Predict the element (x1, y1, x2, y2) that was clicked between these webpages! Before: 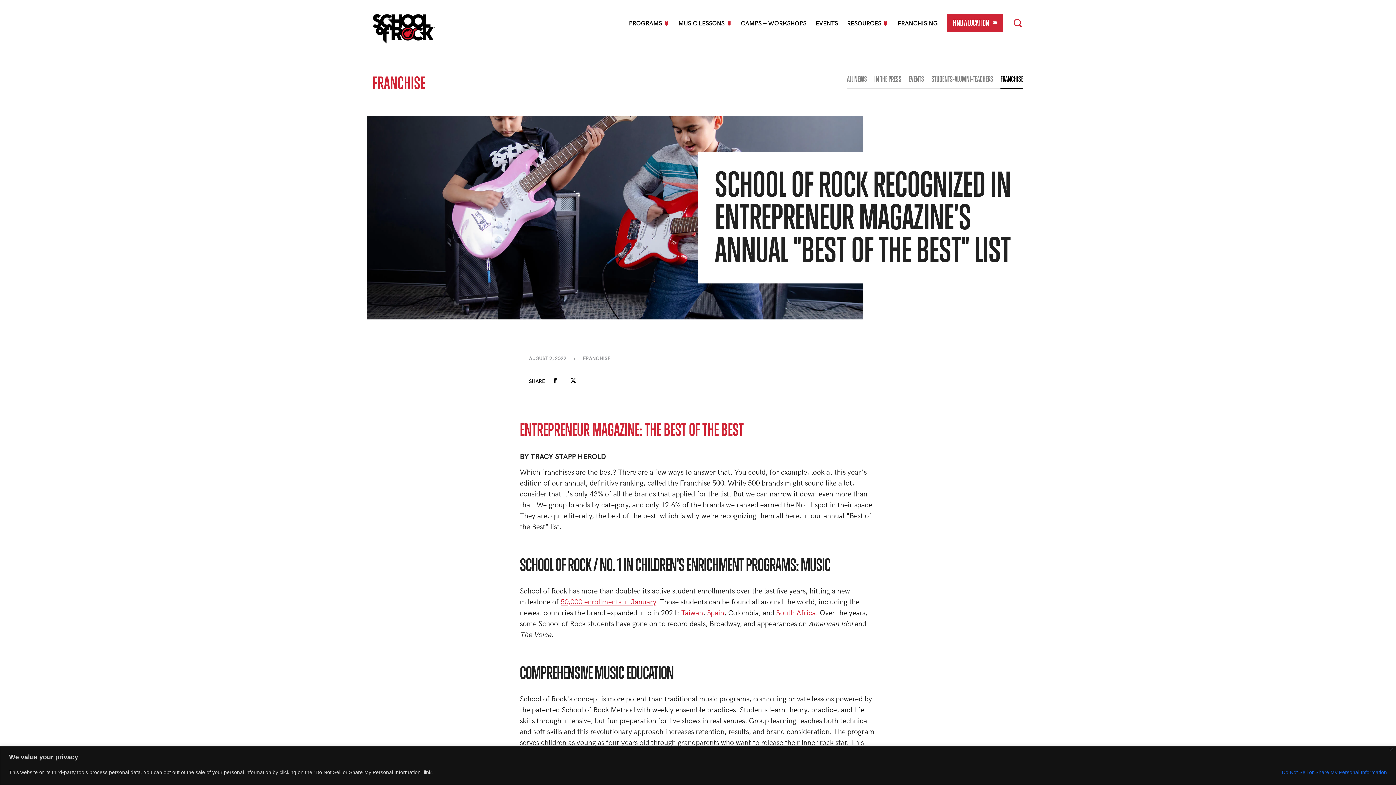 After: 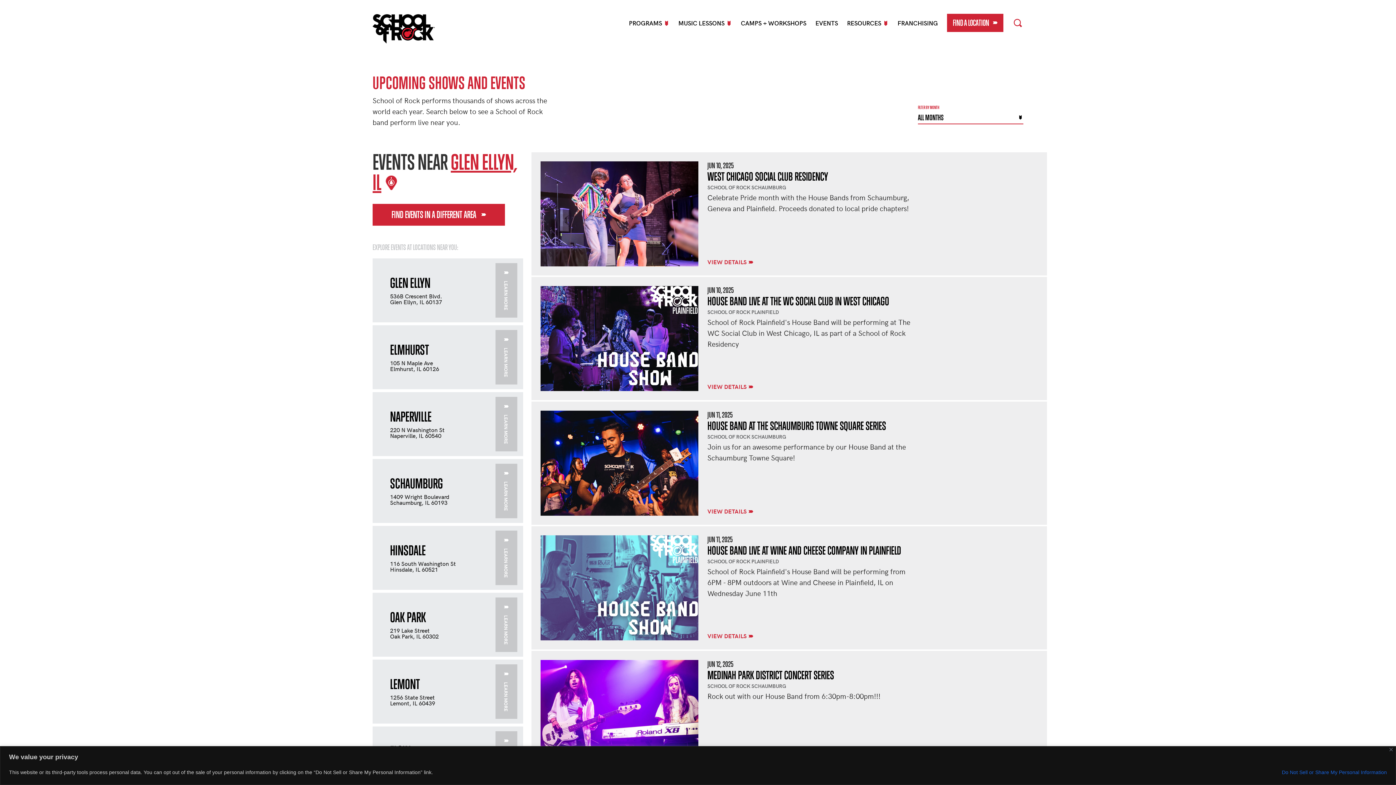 Action: bbox: (815, 18, 838, 27) label: EVENTS